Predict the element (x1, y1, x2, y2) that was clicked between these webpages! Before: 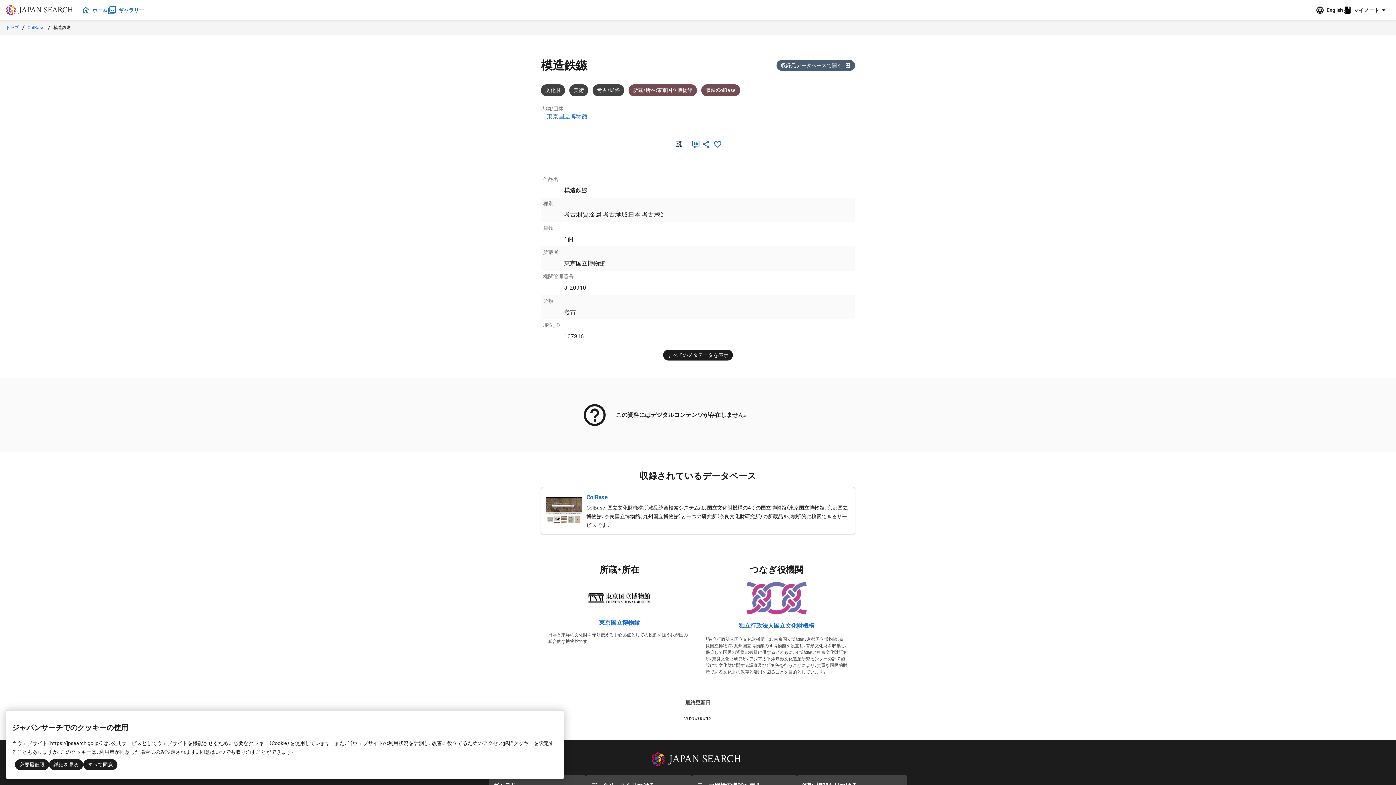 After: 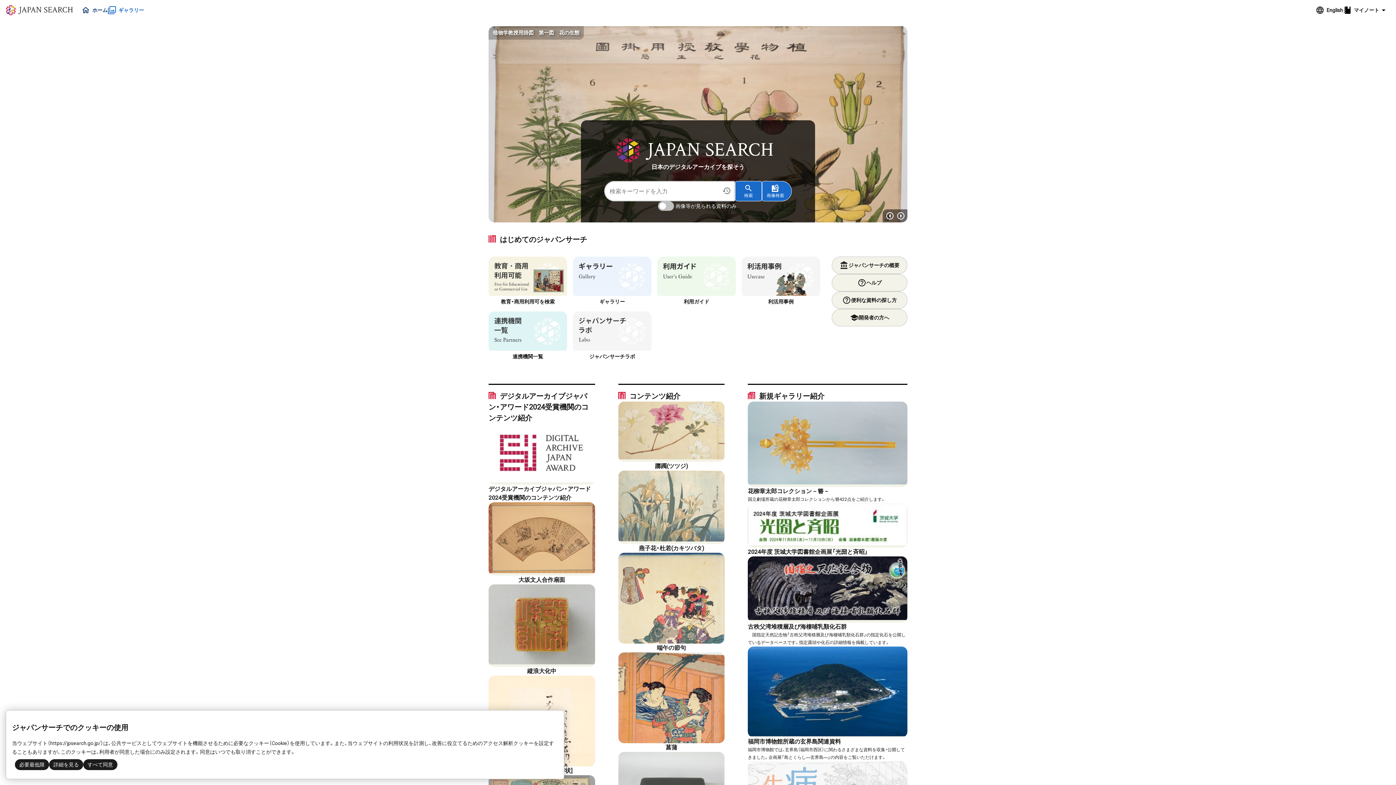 Action: bbox: (81, 3, 107, 16) label: ホーム